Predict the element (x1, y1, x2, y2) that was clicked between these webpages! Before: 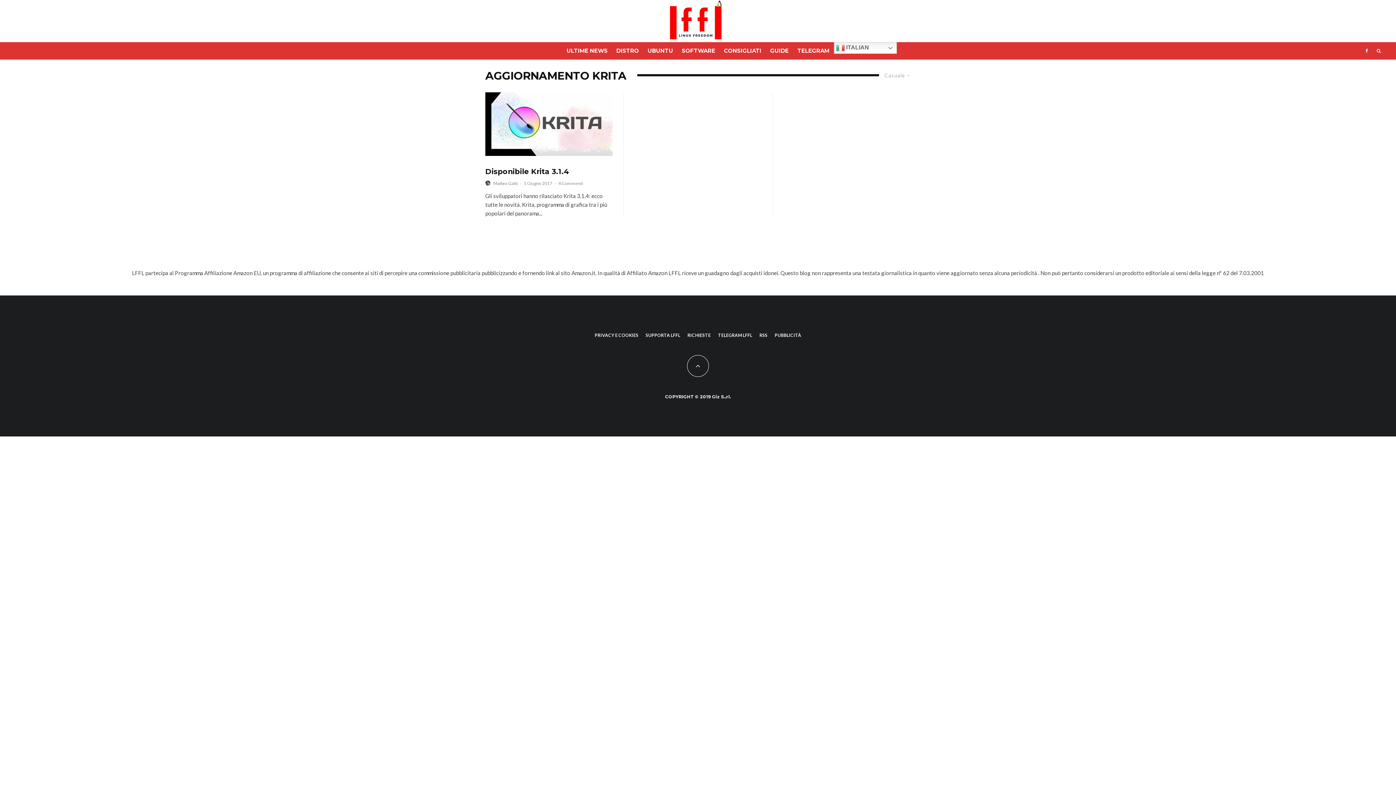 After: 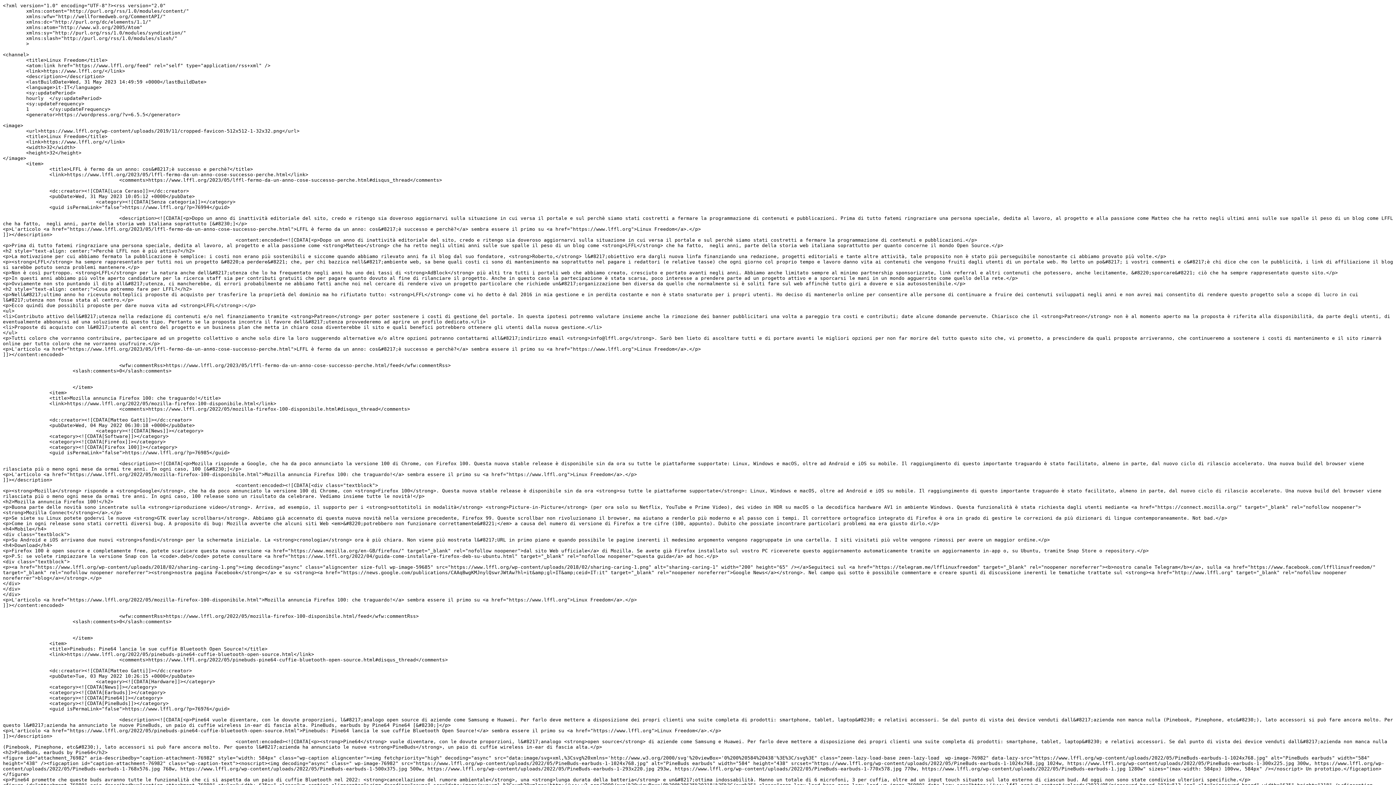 Action: label: RSS bbox: (759, 331, 767, 338)